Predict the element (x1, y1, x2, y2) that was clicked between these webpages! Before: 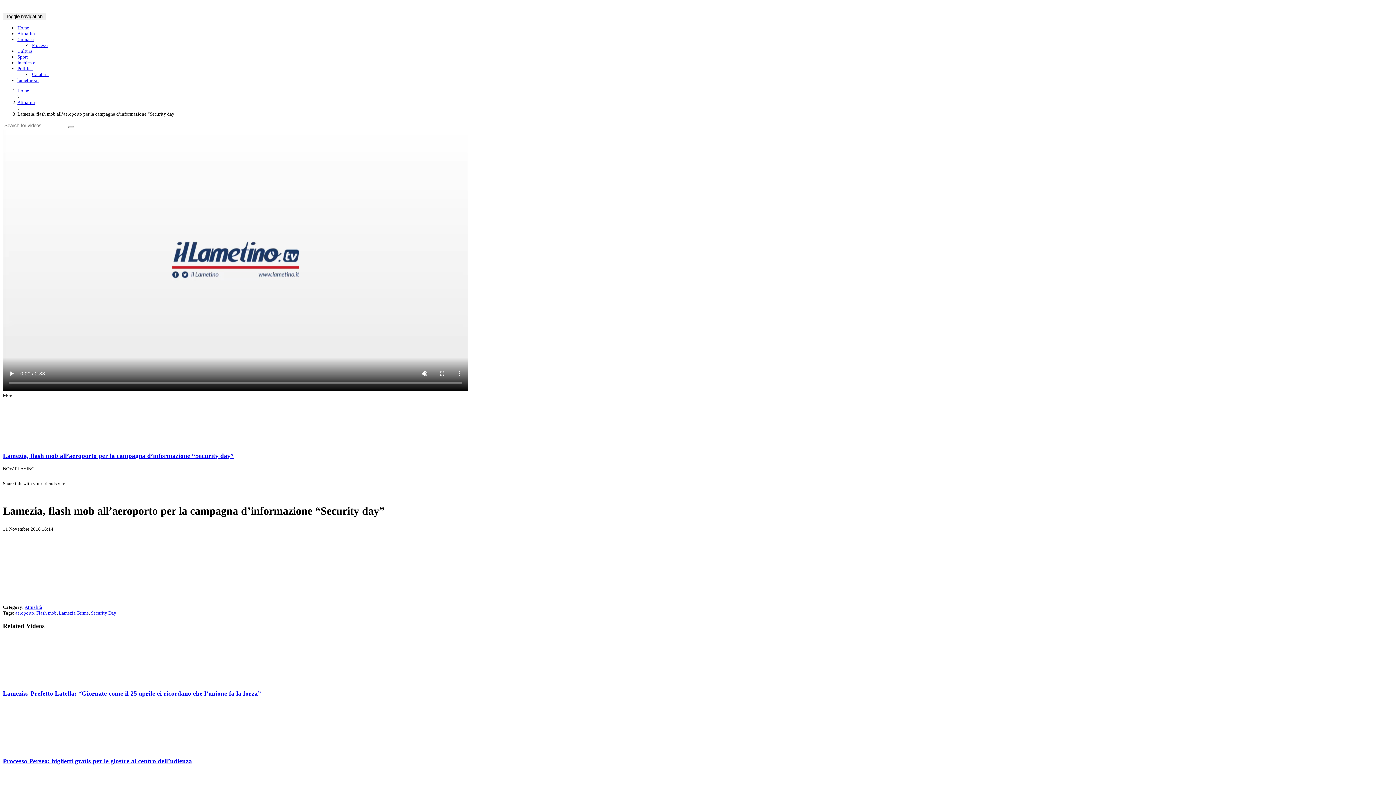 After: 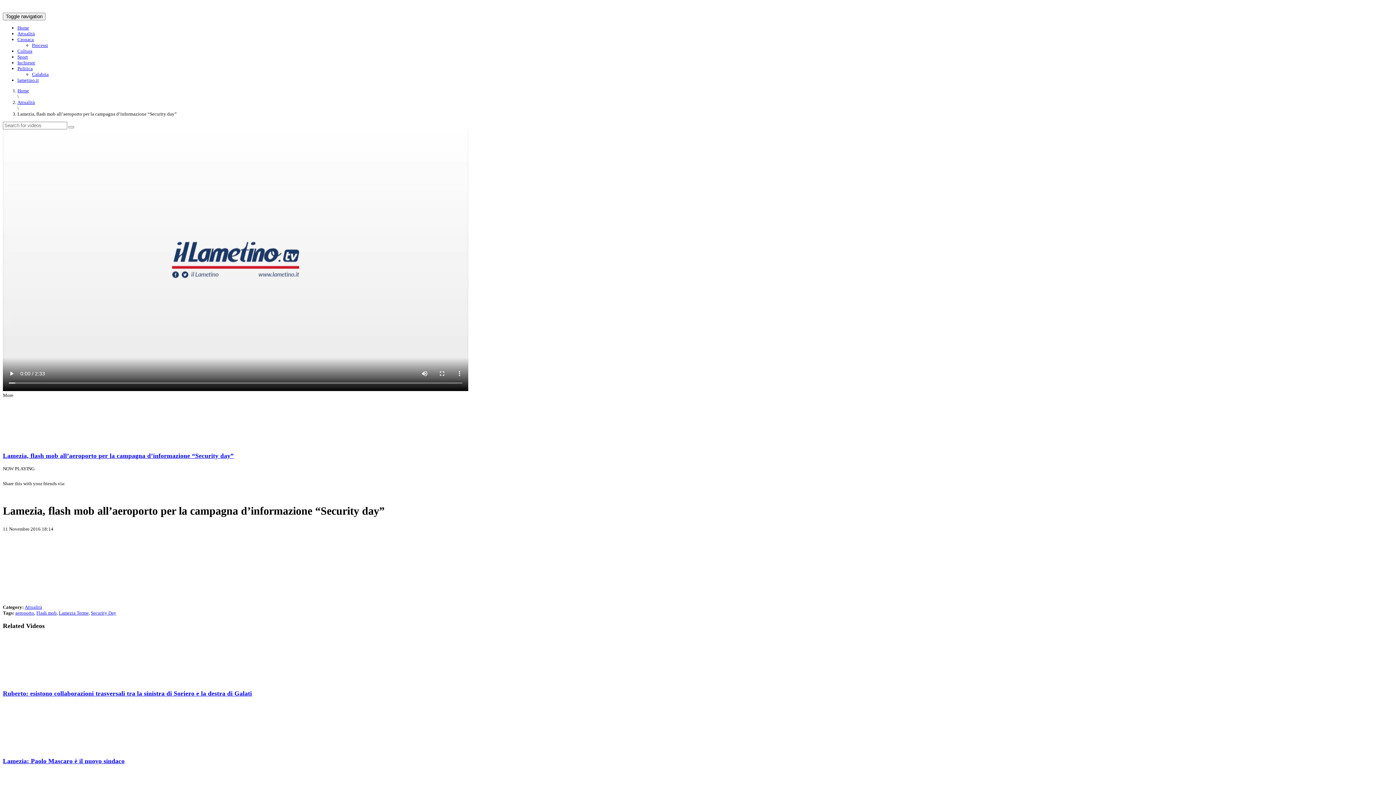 Action: label: Lamezia, flash mob all’aeroporto per la campagna d’informazione “Security day” bbox: (2, 452, 233, 459)